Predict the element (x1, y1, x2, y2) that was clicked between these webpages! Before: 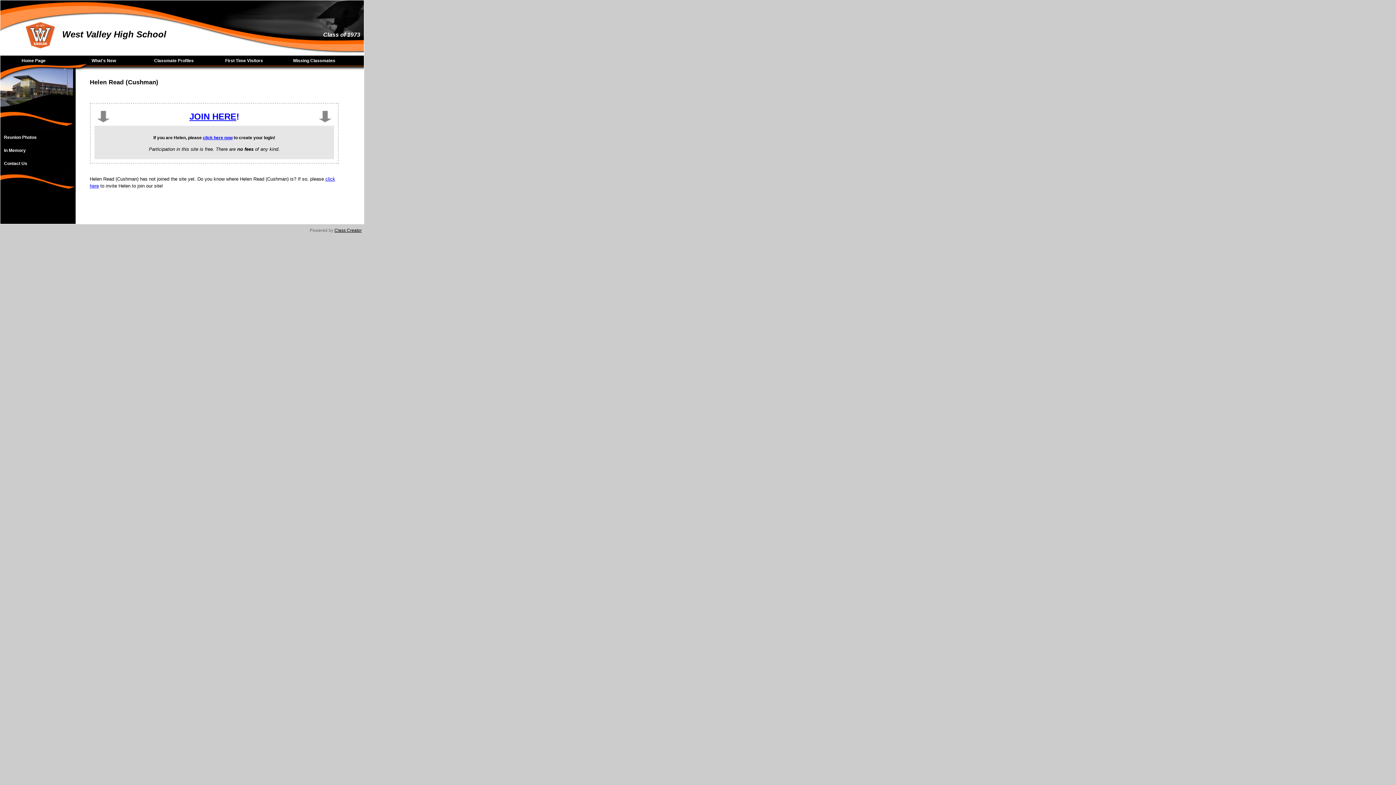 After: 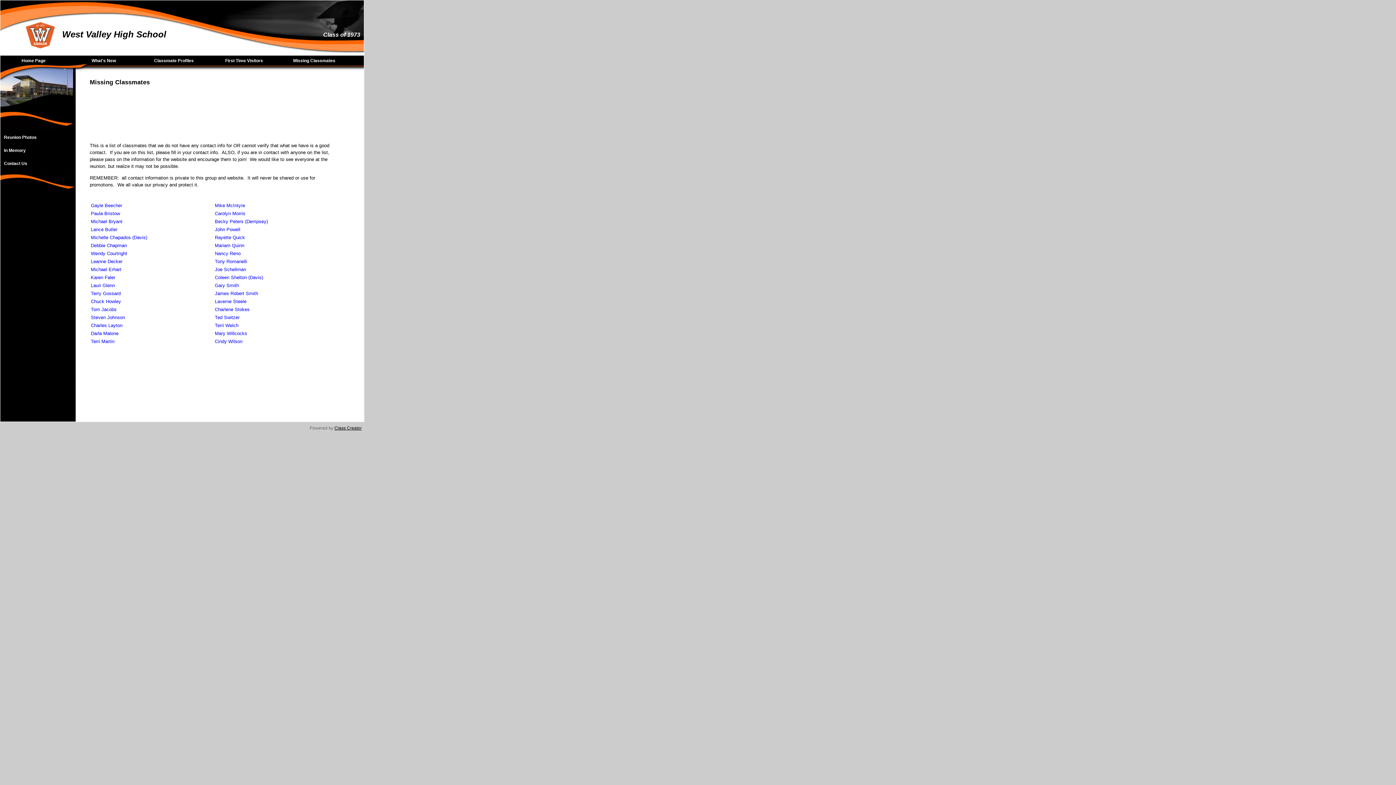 Action: label: Missing Classmates bbox: (281, 55, 351, 65)